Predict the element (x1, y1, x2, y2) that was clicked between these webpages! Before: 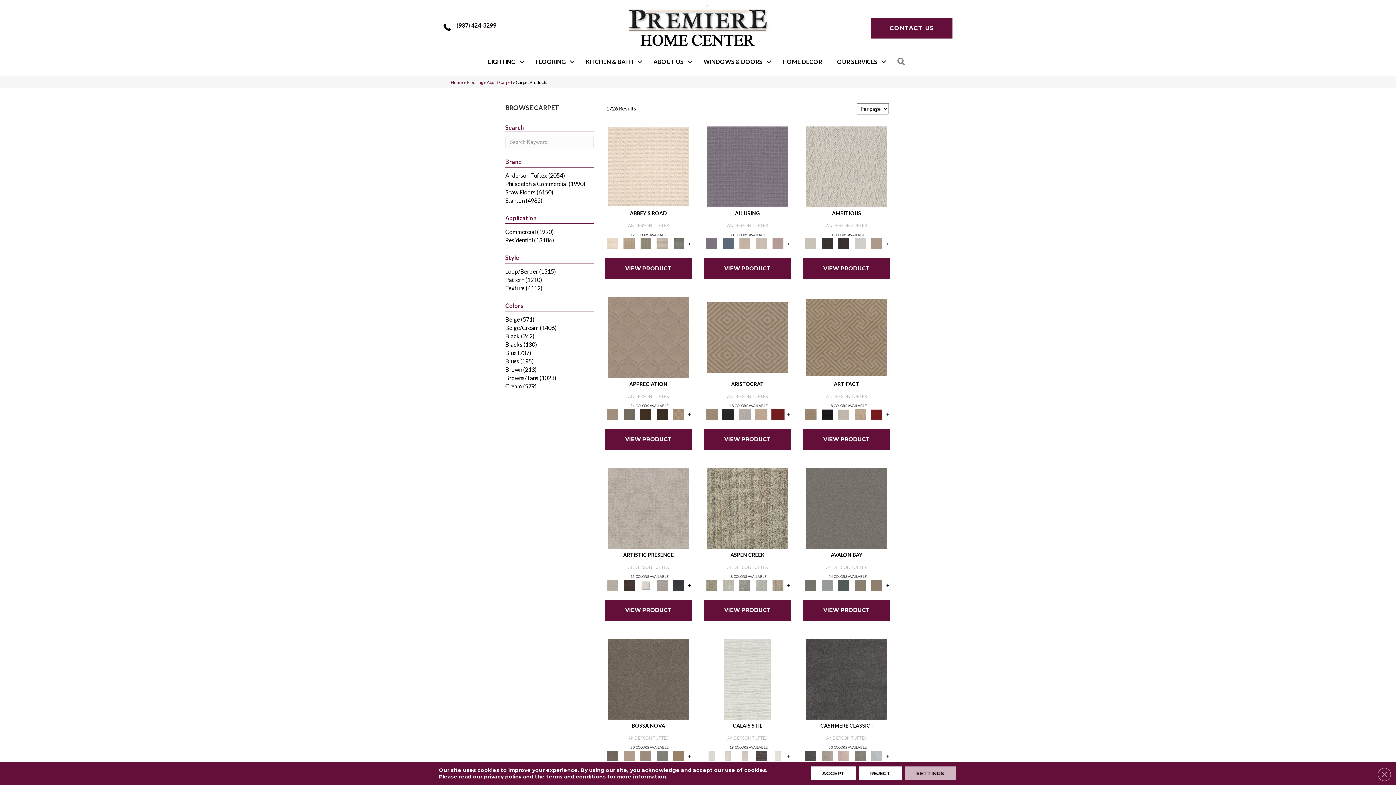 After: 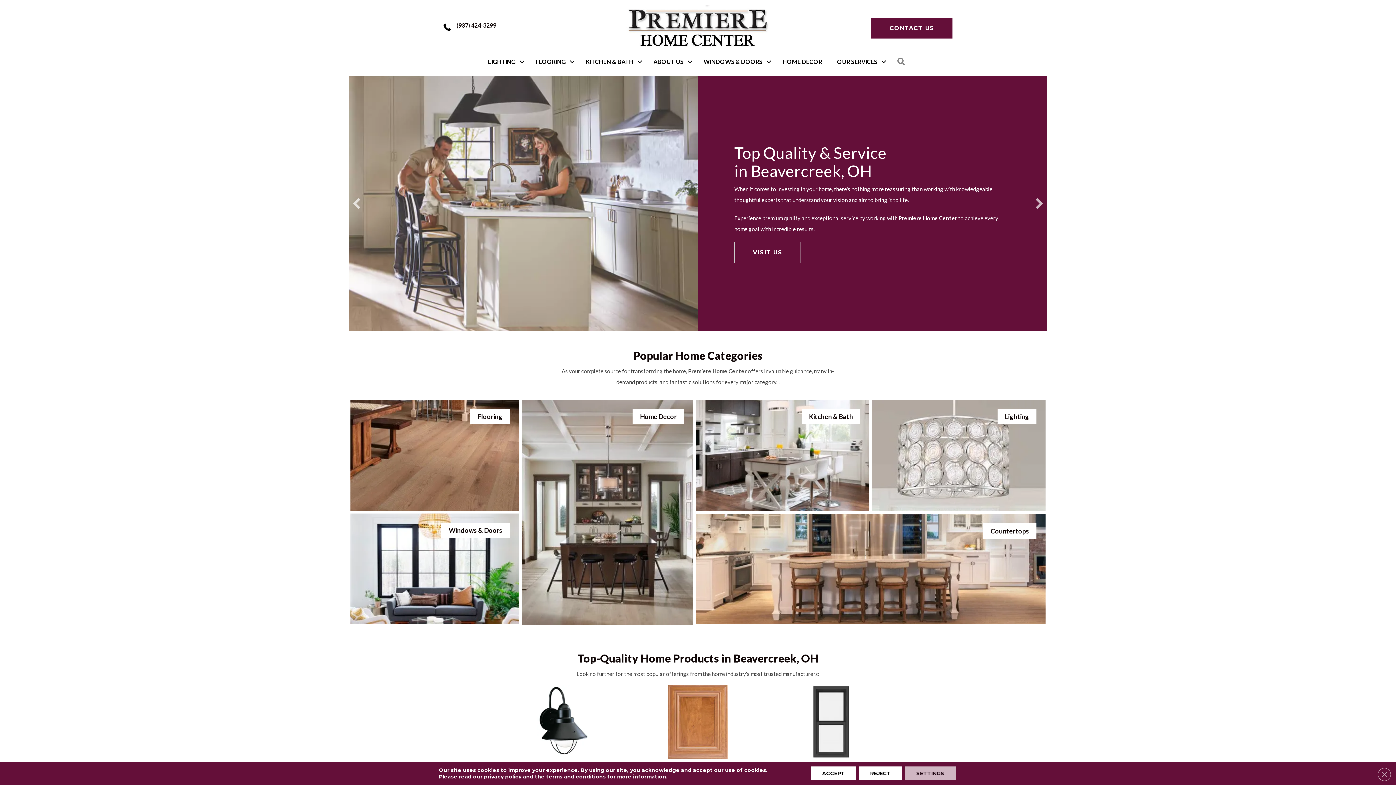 Action: label: Home bbox: (450, 79, 463, 85)